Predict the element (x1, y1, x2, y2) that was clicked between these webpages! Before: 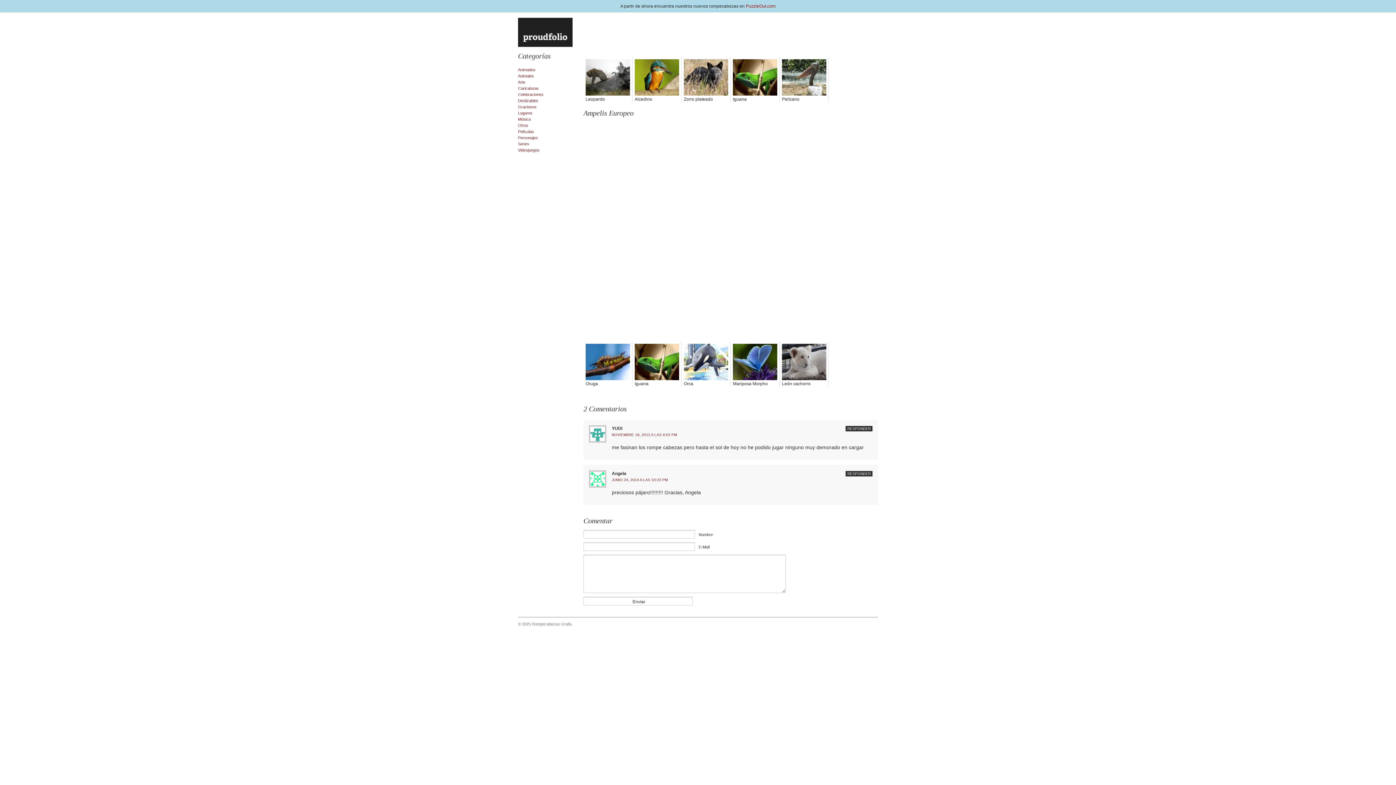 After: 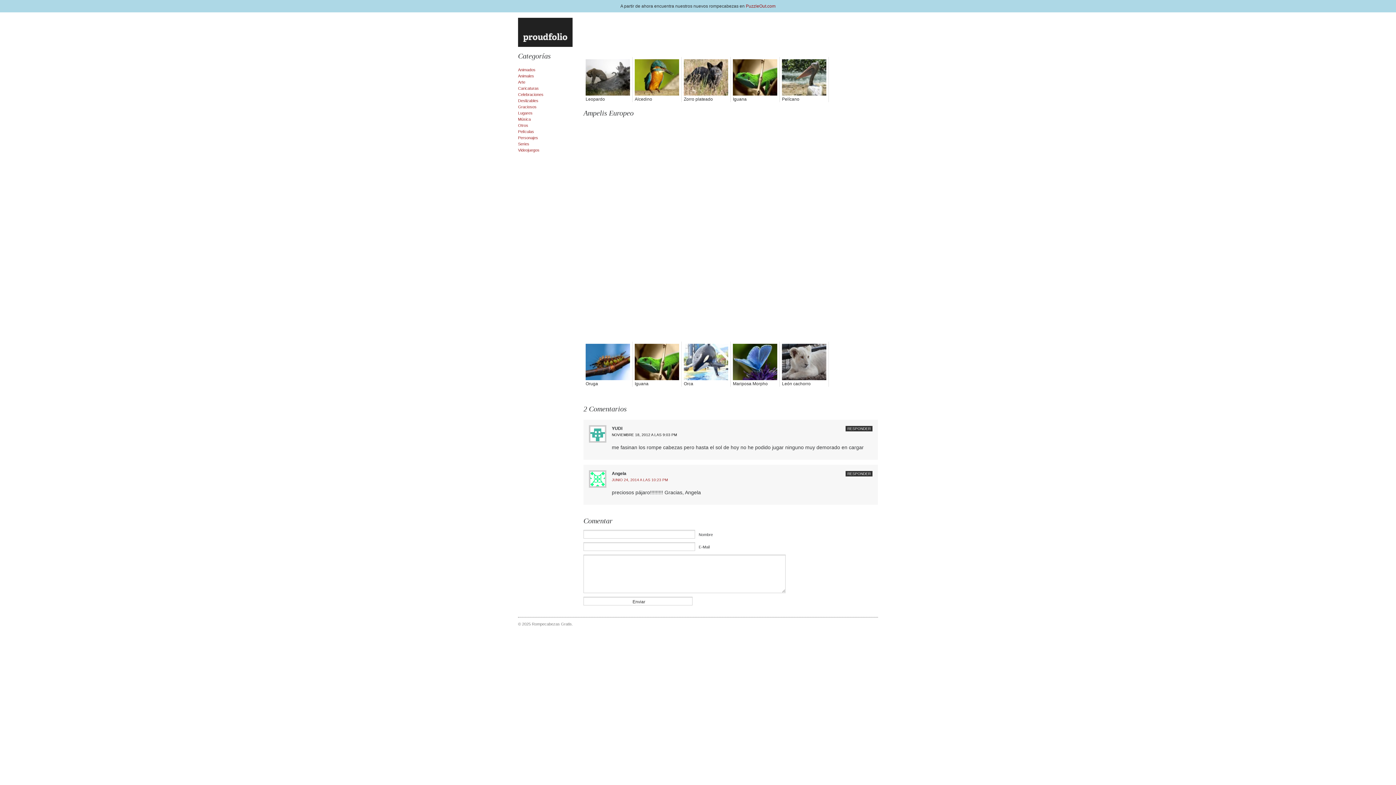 Action: bbox: (612, 433, 677, 437) label: NOVIEMBRE 18, 2012 A LAS 9:03 PM